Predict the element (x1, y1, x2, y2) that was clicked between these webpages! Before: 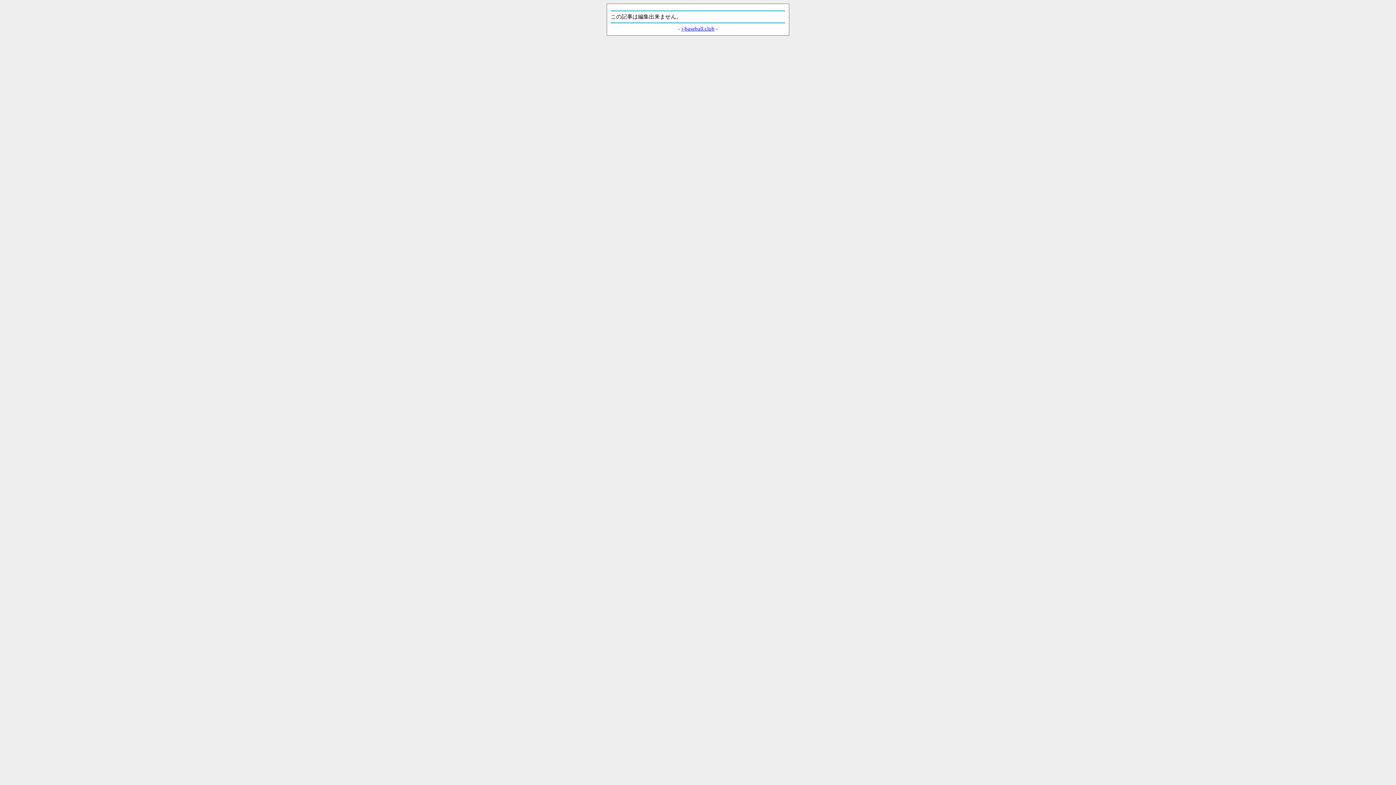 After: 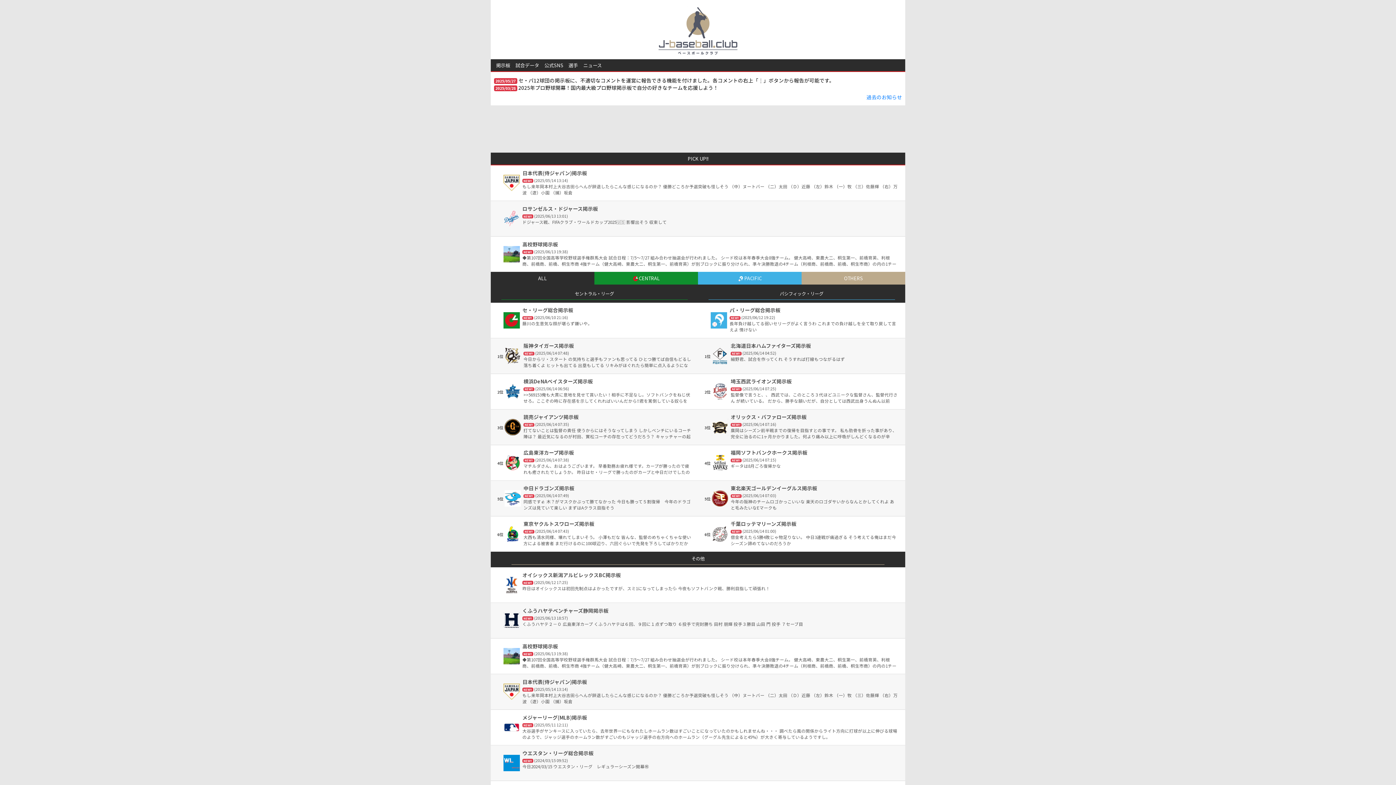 Action: label: j-baseball.club bbox: (681, 25, 714, 31)